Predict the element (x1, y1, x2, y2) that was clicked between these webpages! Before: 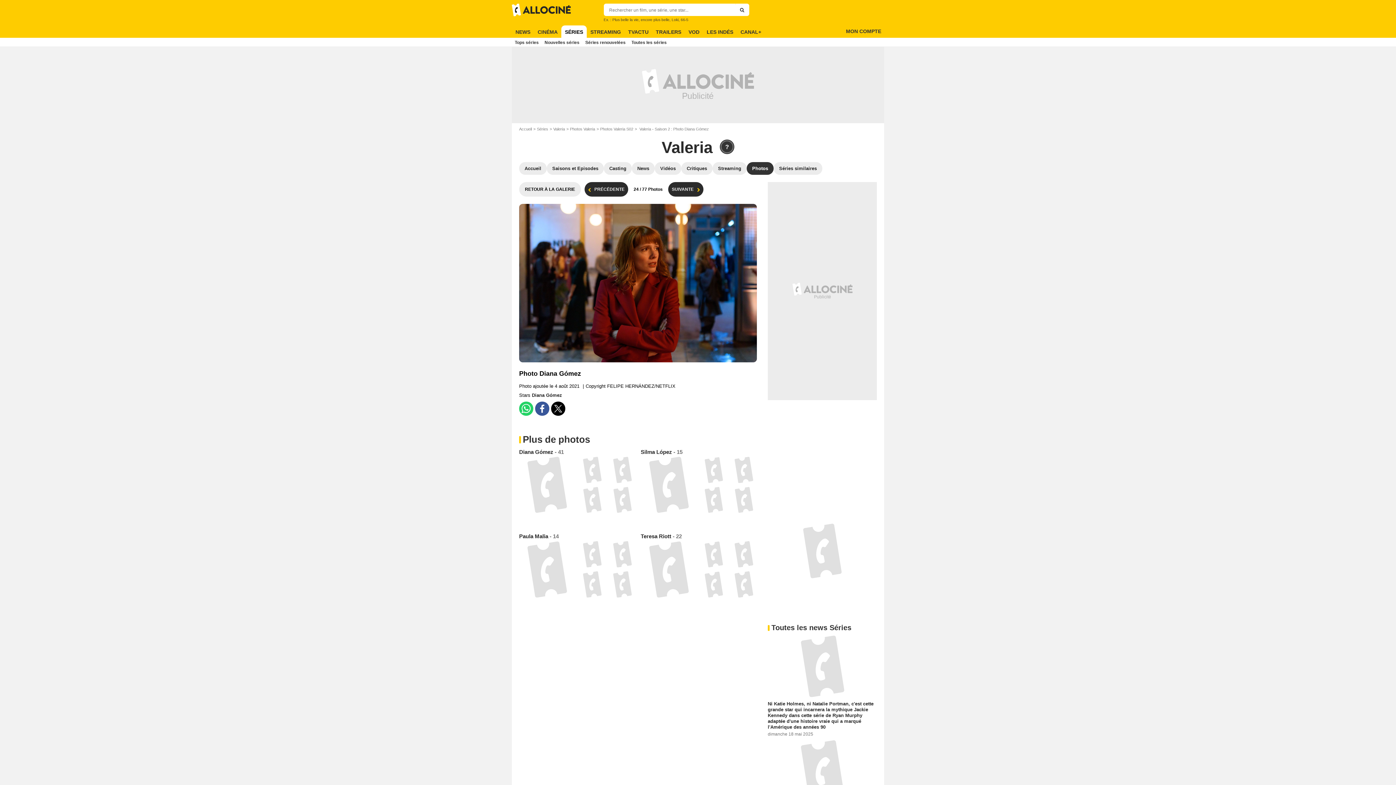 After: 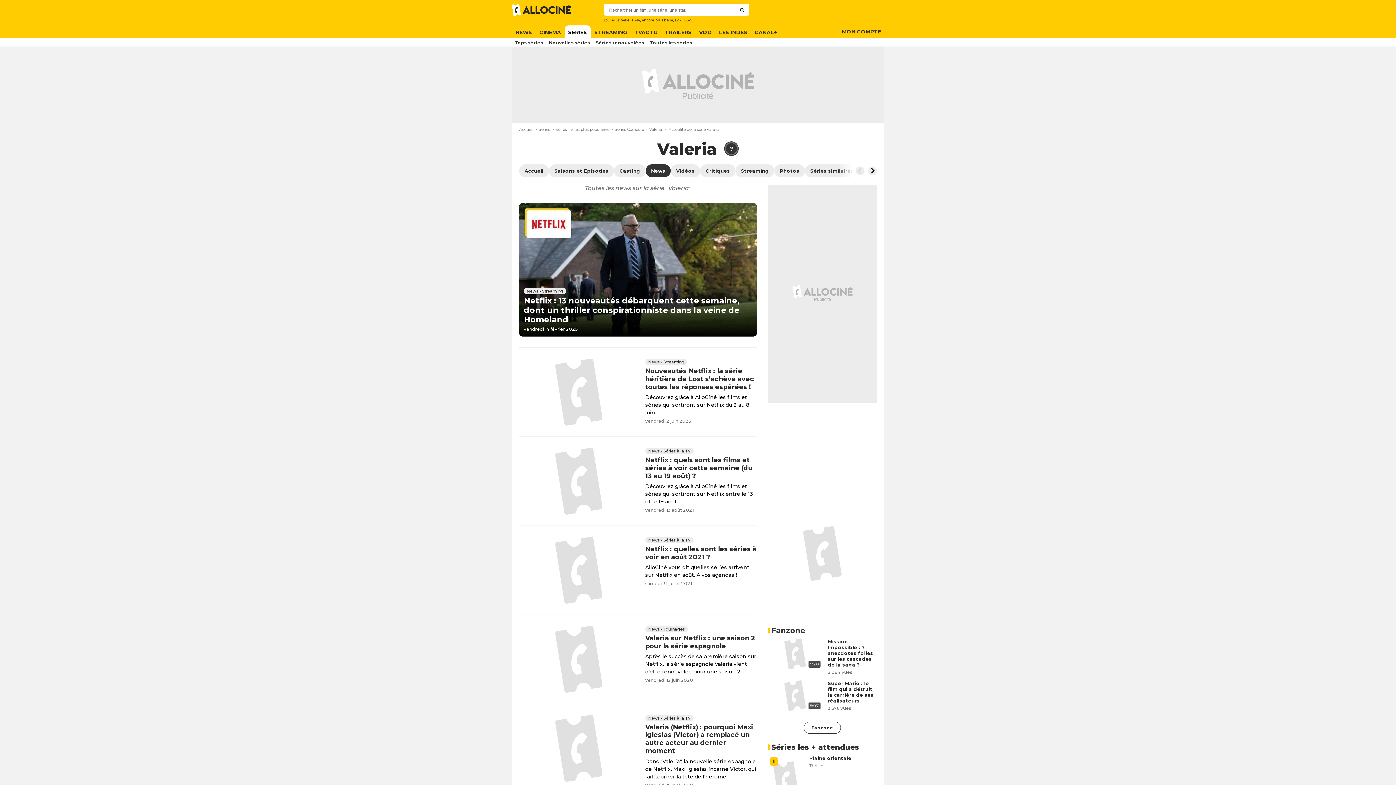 Action: label: News bbox: (632, 162, 654, 174)